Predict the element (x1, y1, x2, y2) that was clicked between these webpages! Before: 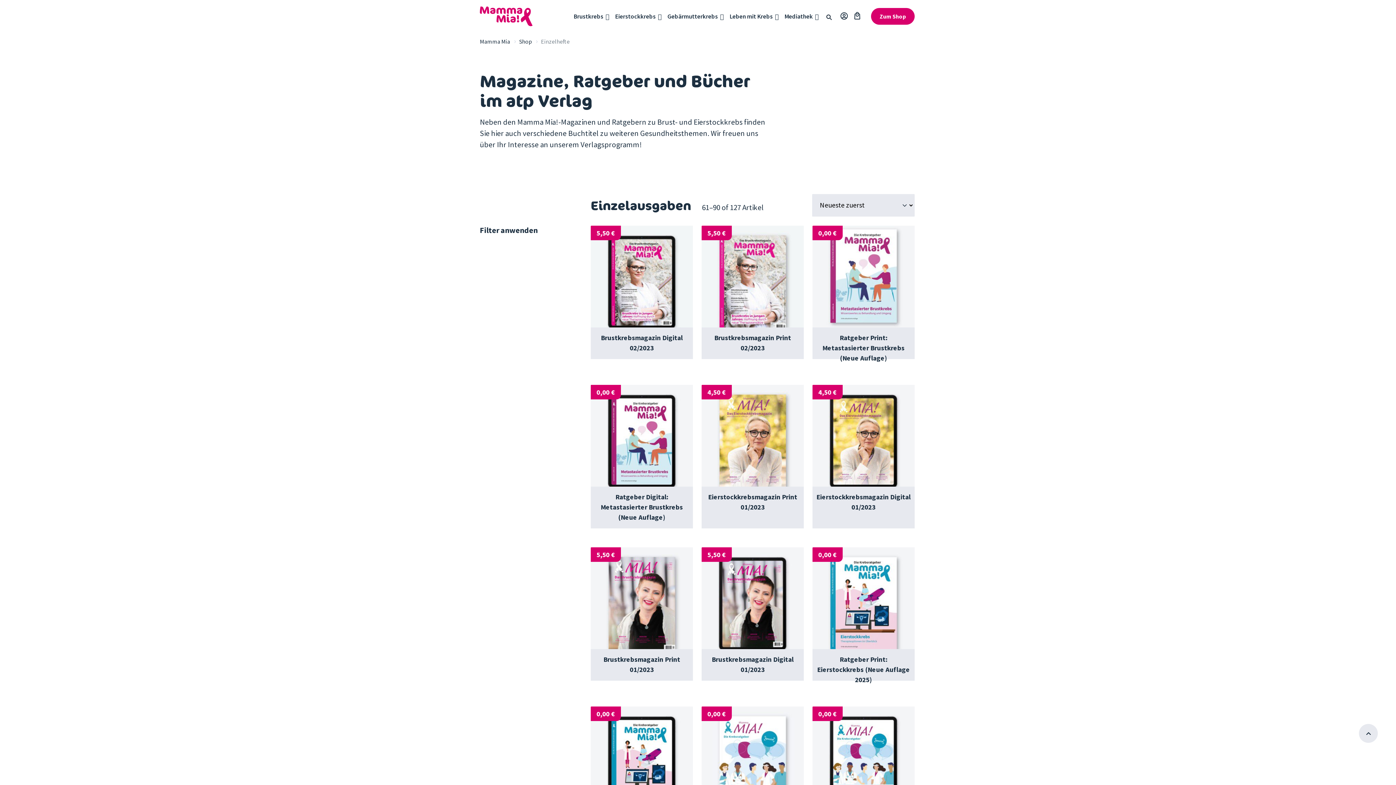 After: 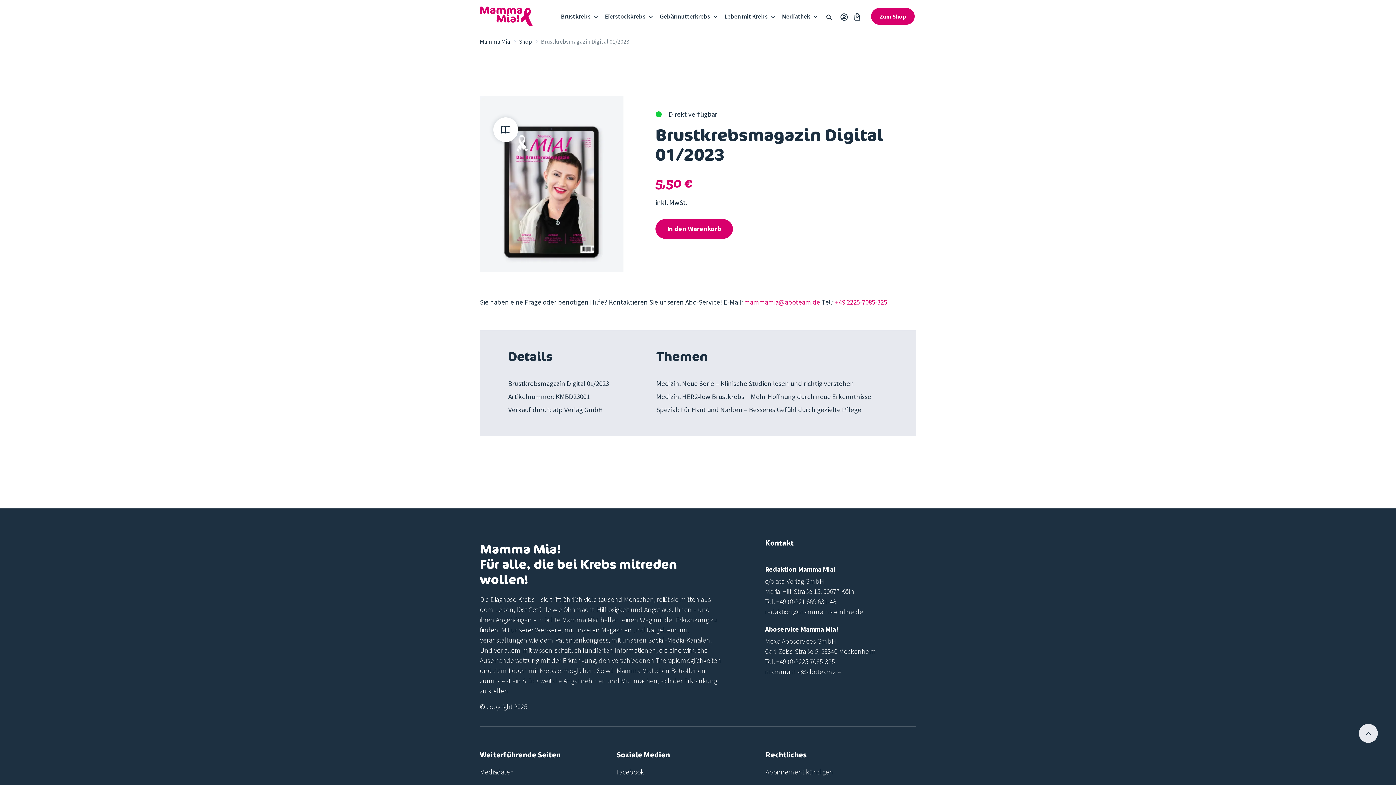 Action: label: Brustkrebsmagazin Digital 01/2023
5,50 € bbox: (701, 547, 803, 681)